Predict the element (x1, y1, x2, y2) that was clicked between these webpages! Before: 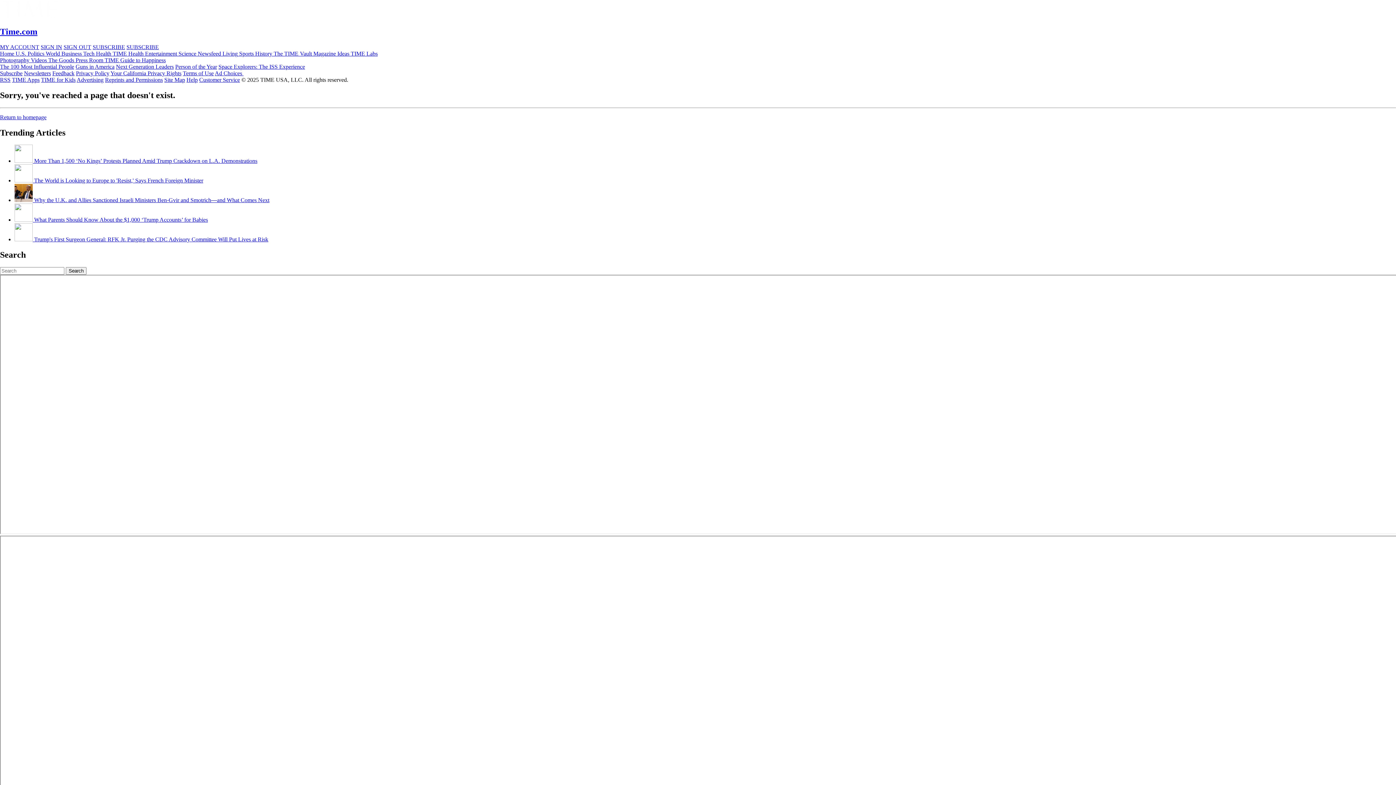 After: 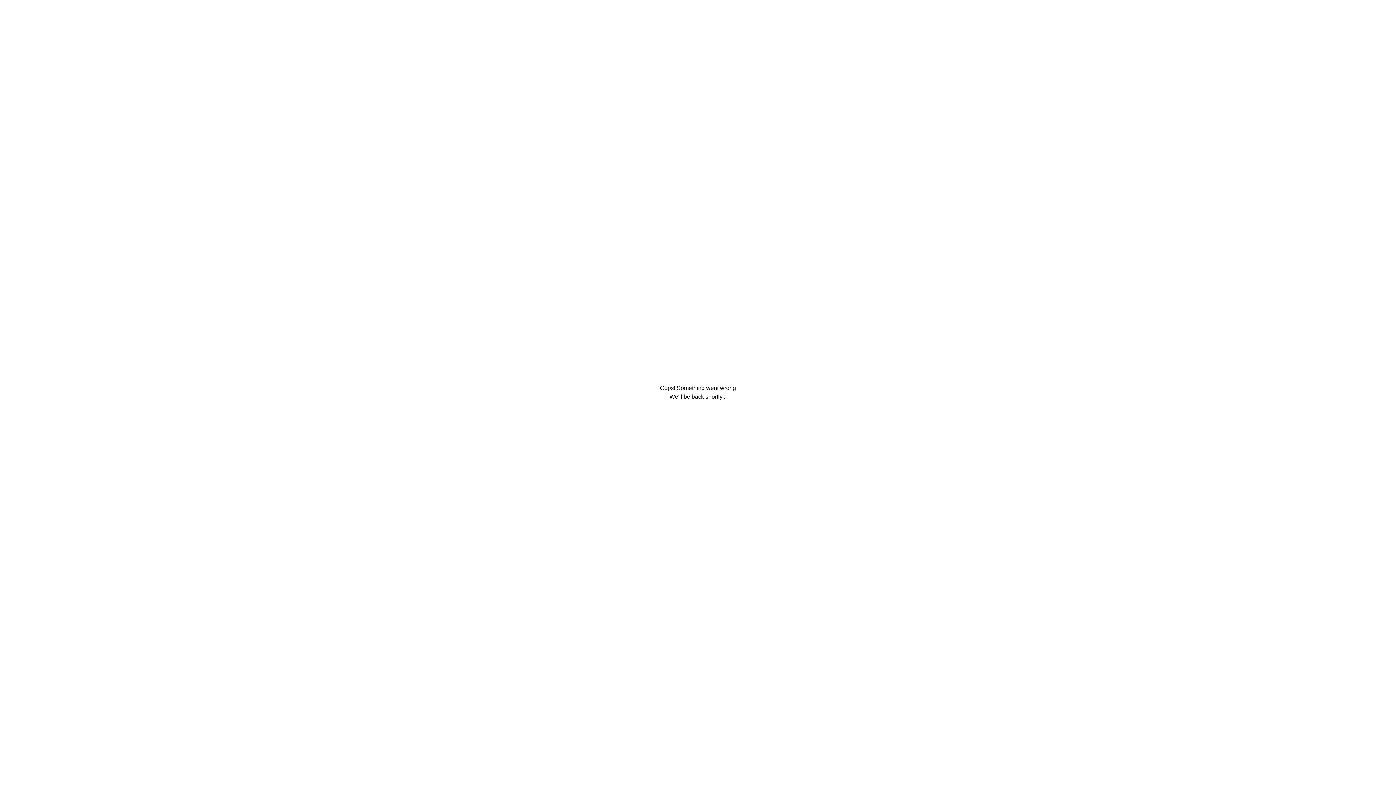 Action: bbox: (14, 157, 257, 164) label:  More Than 1,500 ‘No Kings’ Protests Planned Amid Trump Crackdown on L.A. Demonstrations